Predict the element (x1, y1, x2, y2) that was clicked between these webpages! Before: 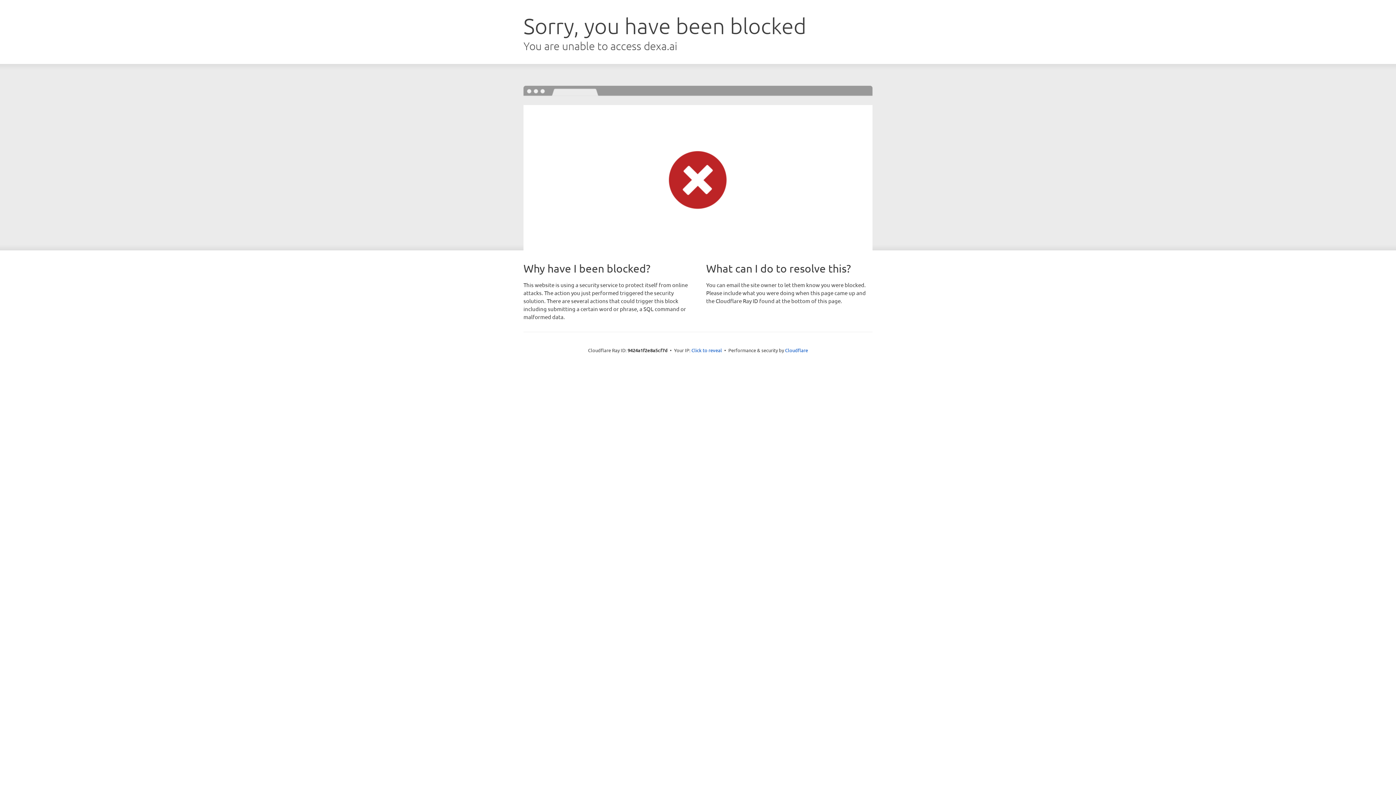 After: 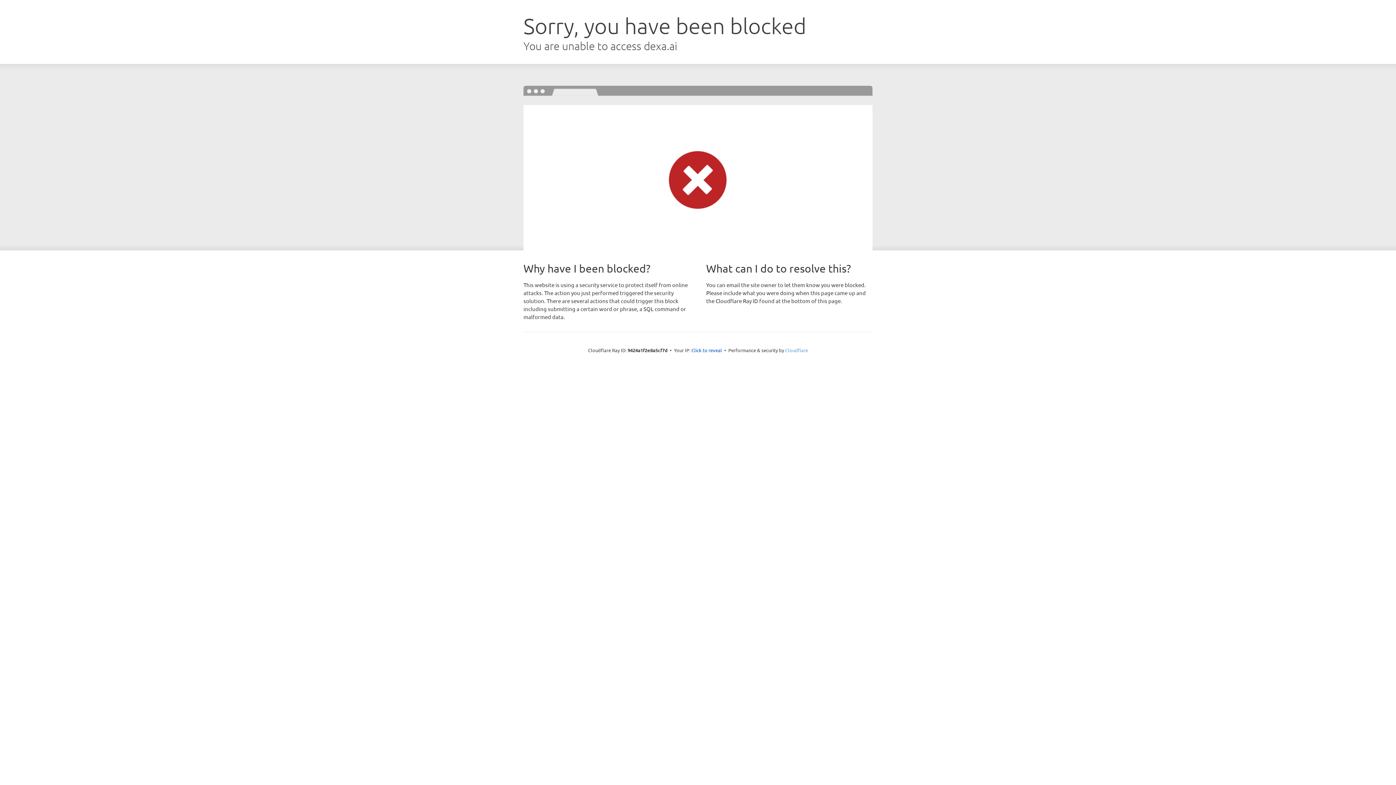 Action: label: Cloudflare bbox: (785, 347, 808, 353)